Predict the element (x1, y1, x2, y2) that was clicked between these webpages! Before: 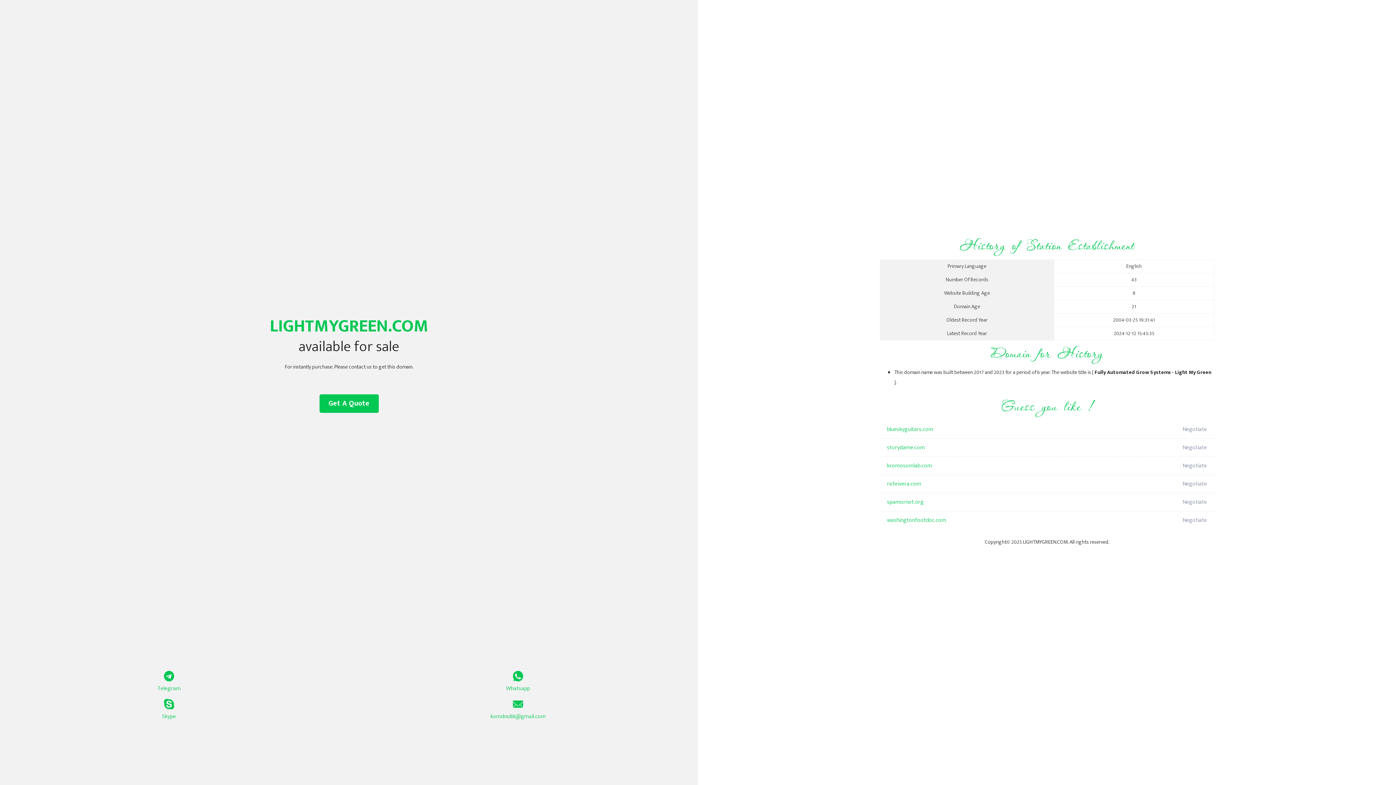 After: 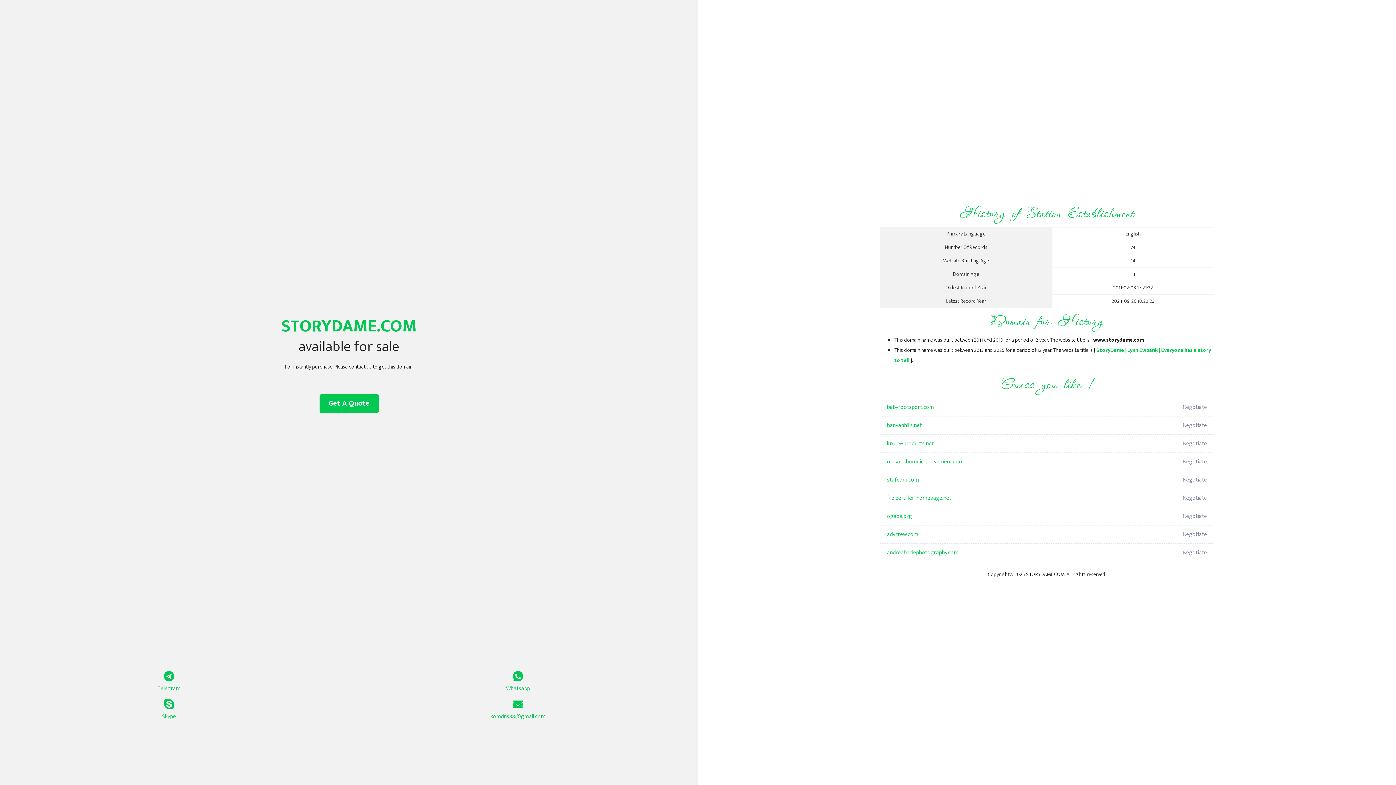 Action: label: storydame.com bbox: (887, 438, 1098, 457)